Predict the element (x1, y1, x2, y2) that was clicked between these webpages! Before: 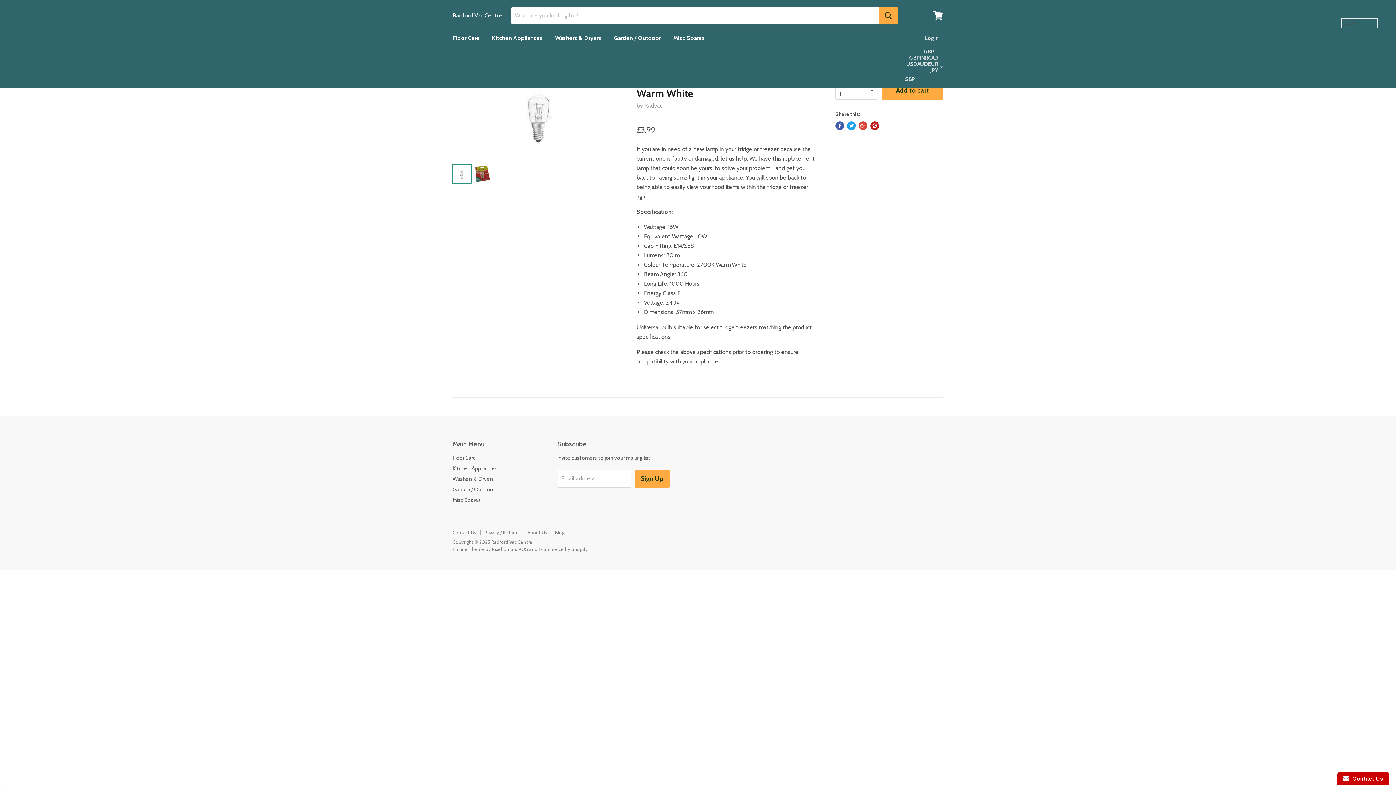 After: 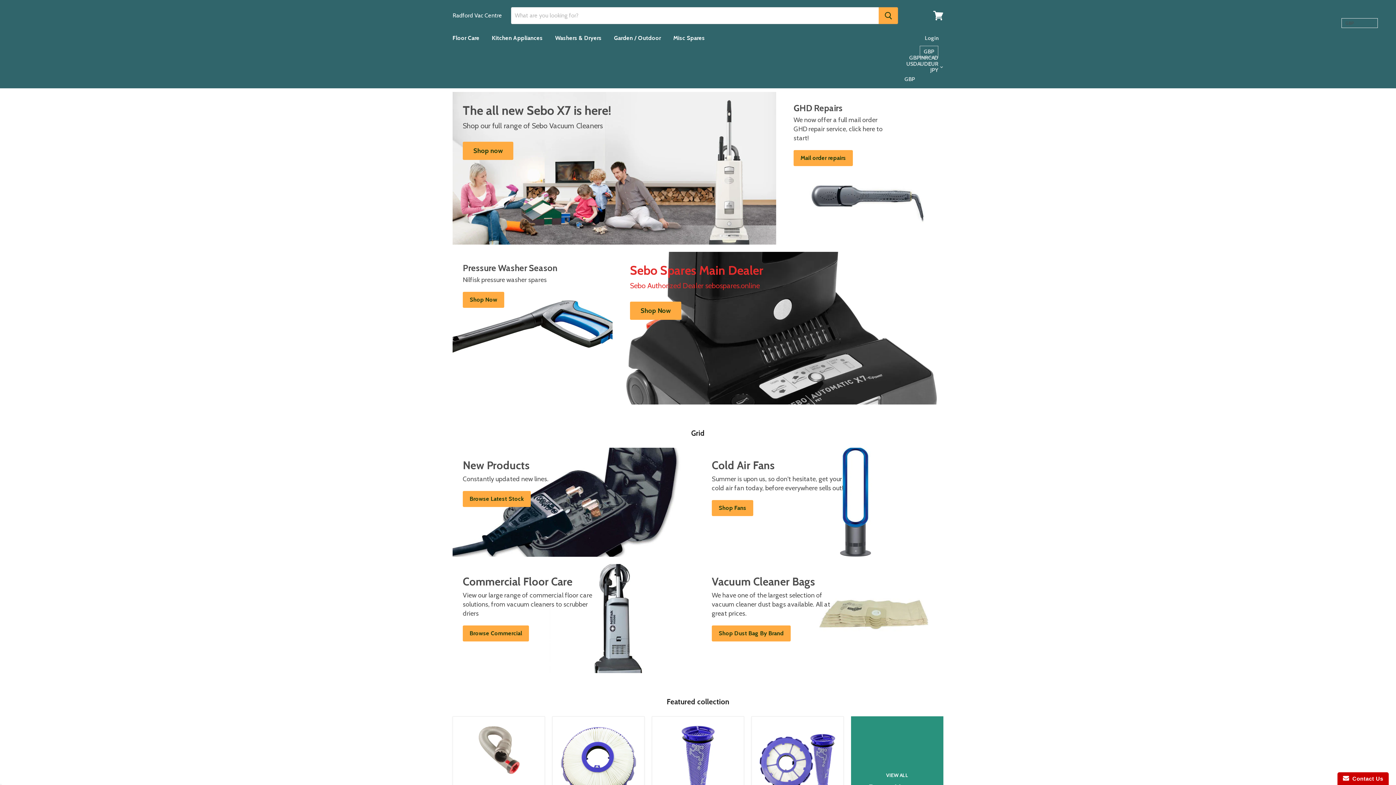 Action: label: Washers & Dryers bbox: (452, 476, 494, 482)